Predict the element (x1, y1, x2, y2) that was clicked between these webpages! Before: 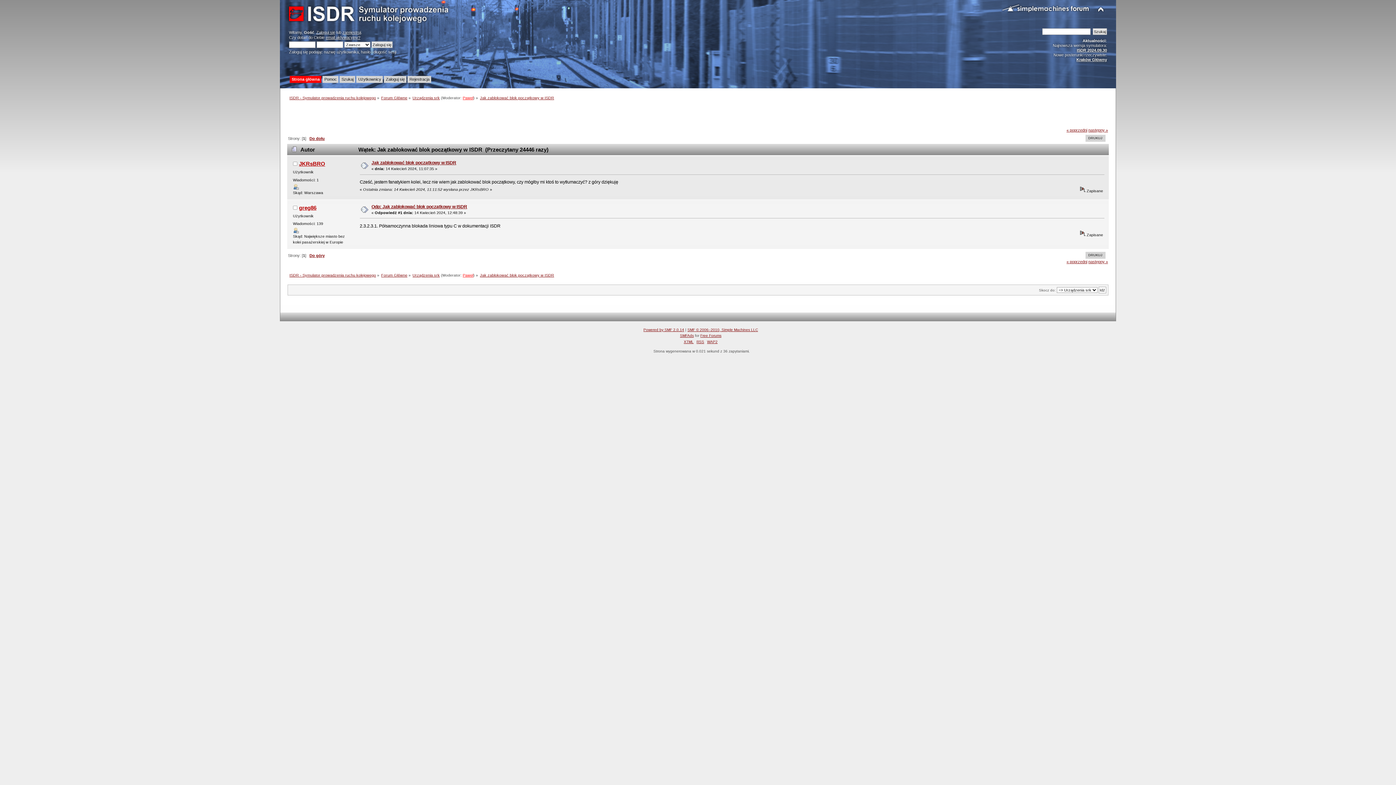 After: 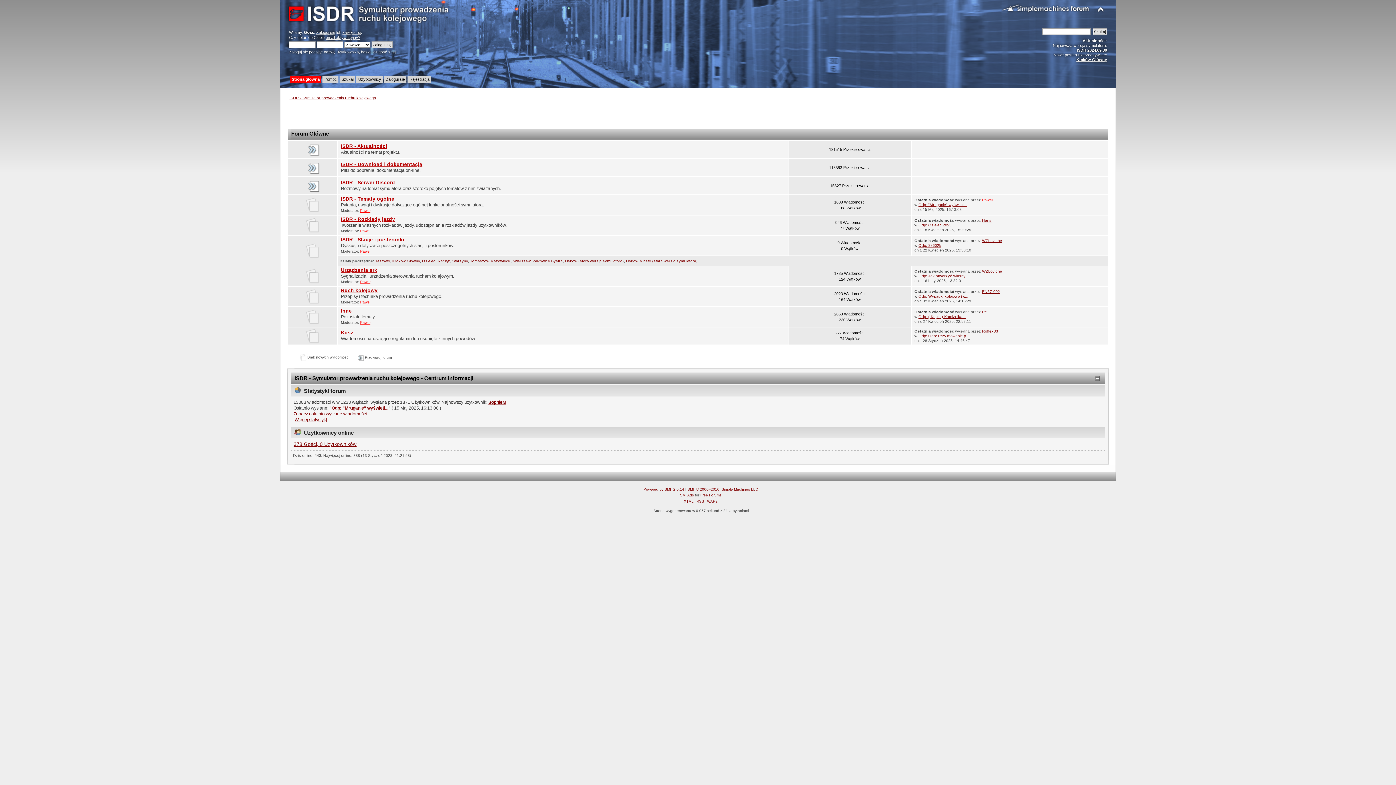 Action: bbox: (381, 95, 407, 99) label: Forum Główne